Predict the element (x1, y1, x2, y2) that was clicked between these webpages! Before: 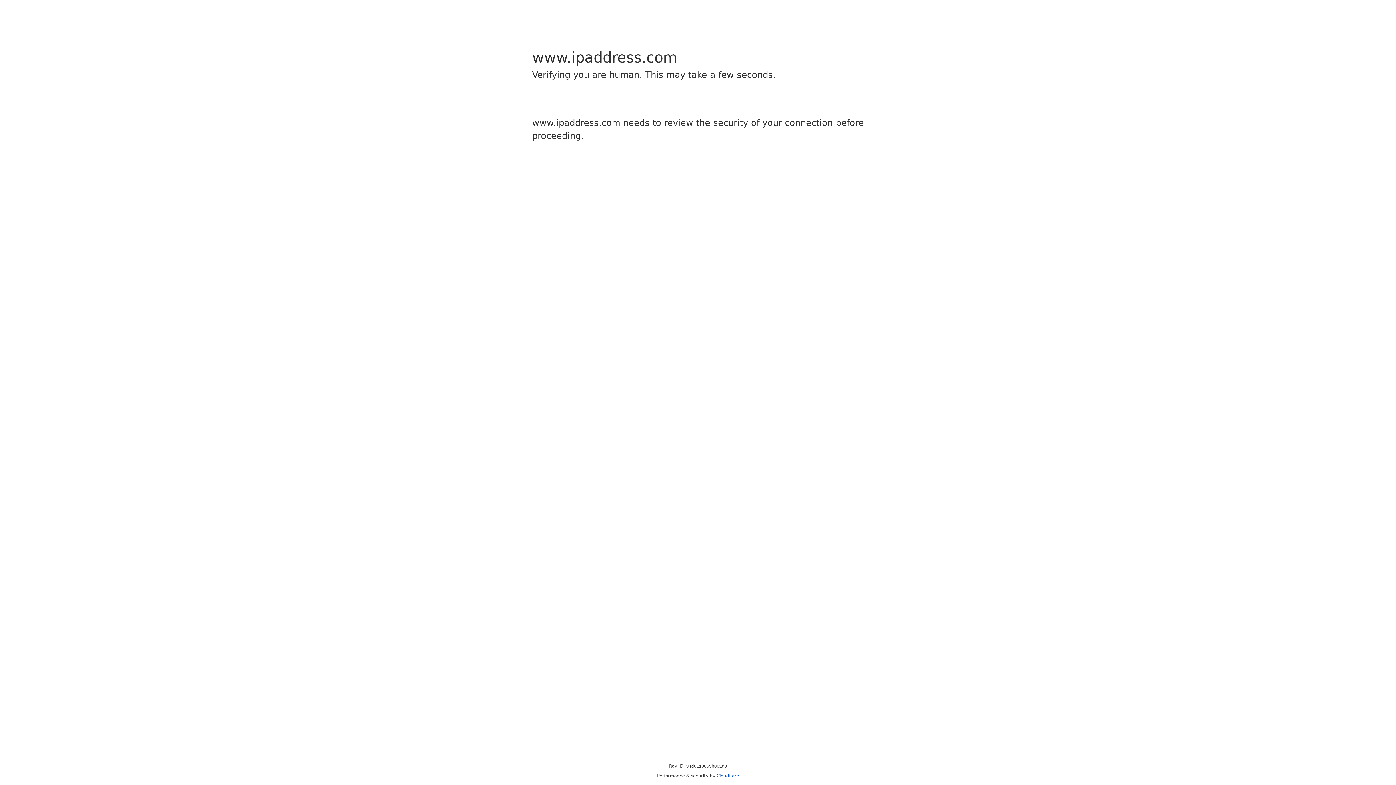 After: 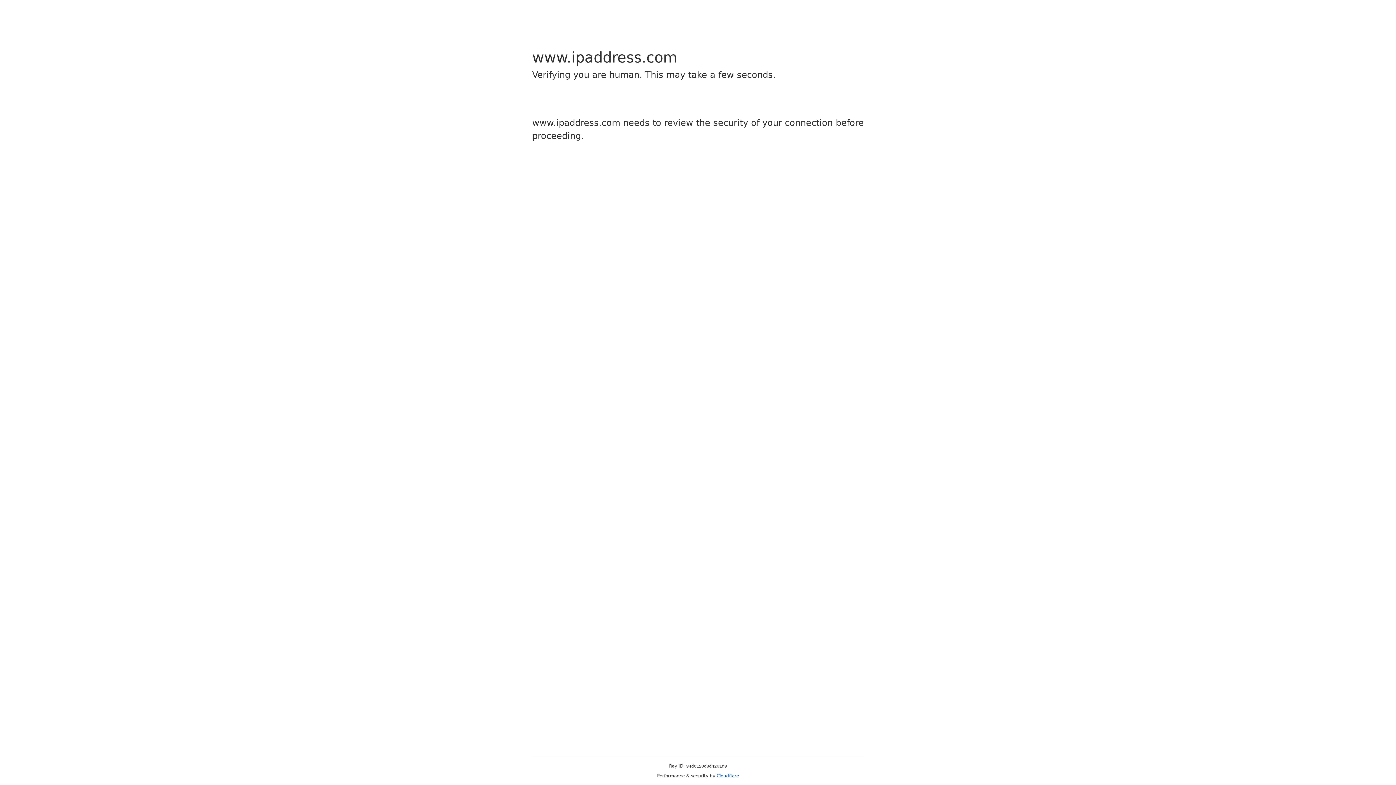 Action: label: Cloudflare bbox: (716, 773, 739, 778)